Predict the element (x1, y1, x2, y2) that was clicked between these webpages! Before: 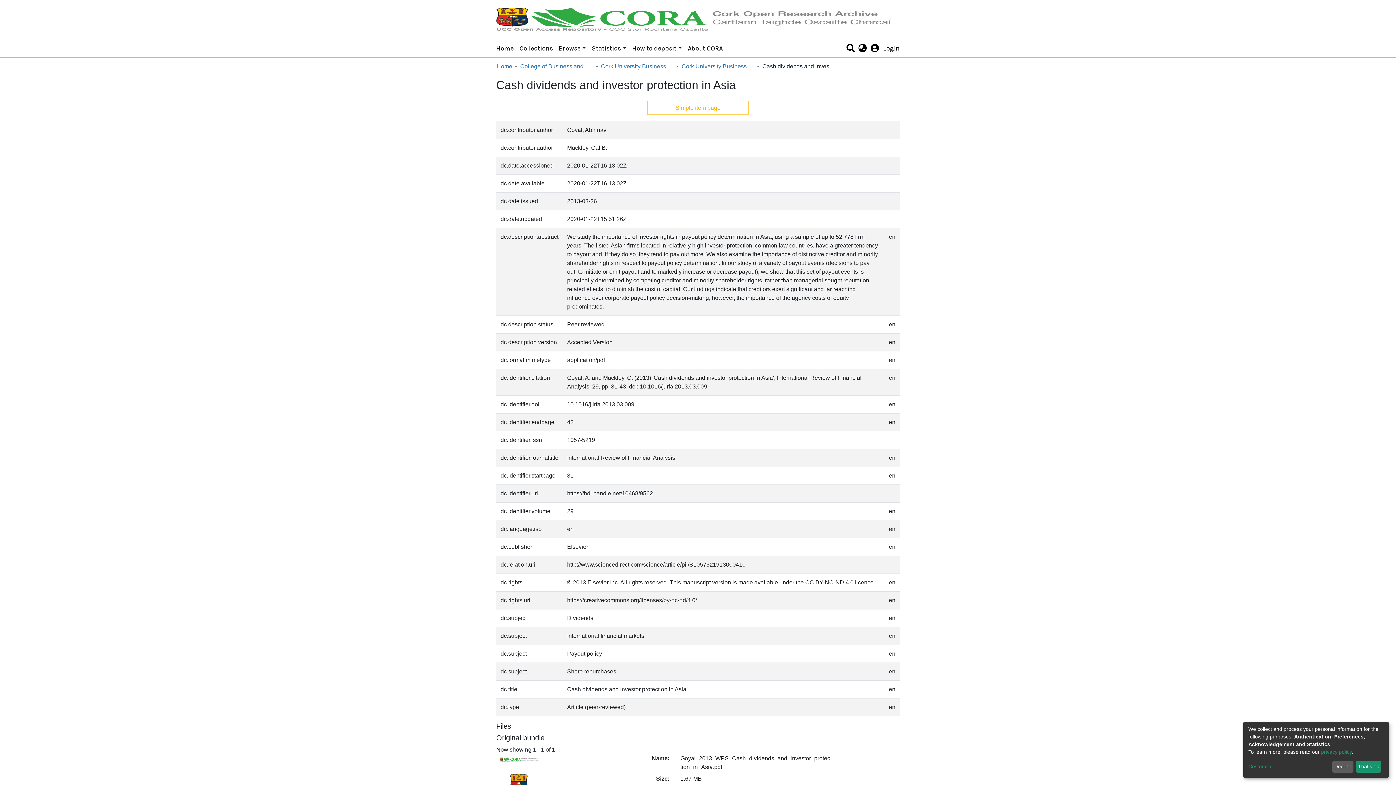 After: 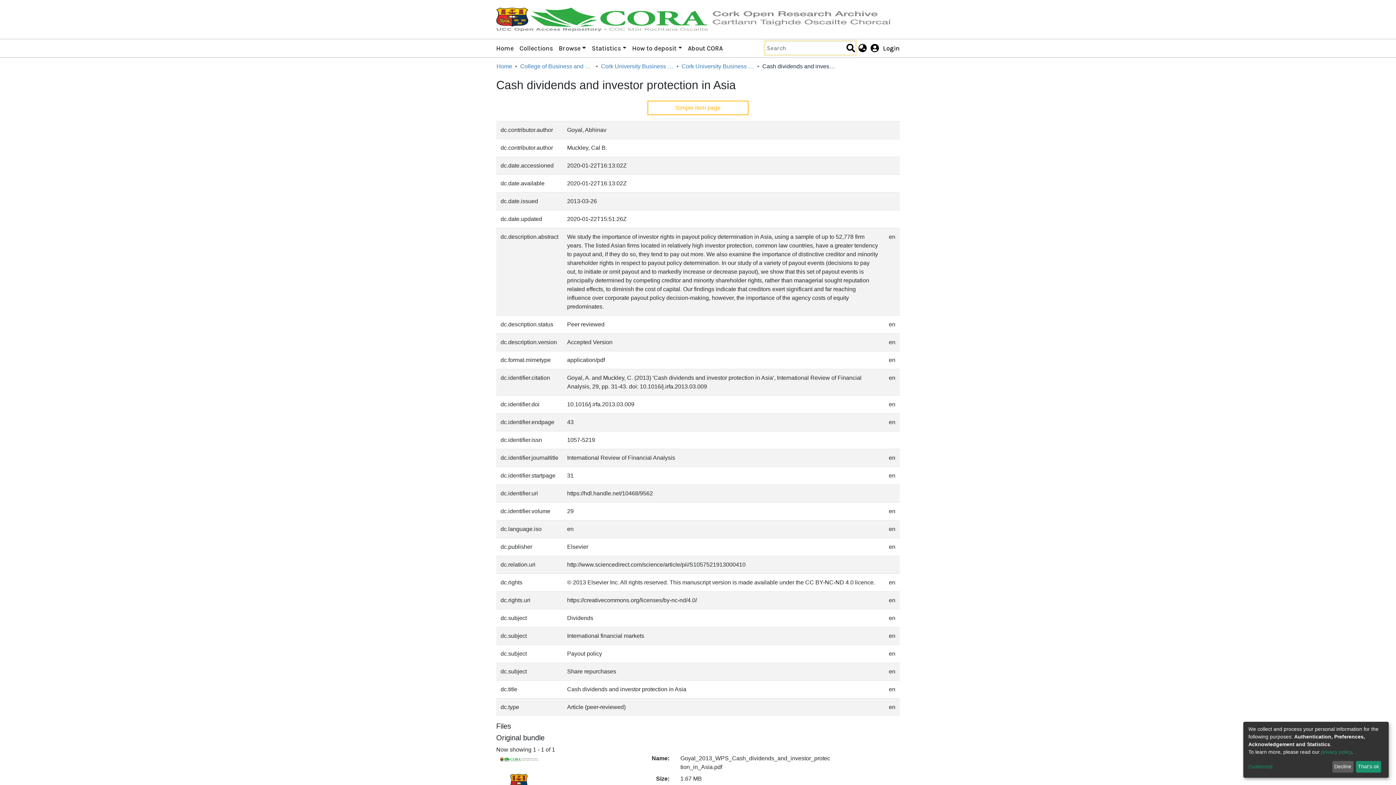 Action: bbox: (845, 44, 856, 52)